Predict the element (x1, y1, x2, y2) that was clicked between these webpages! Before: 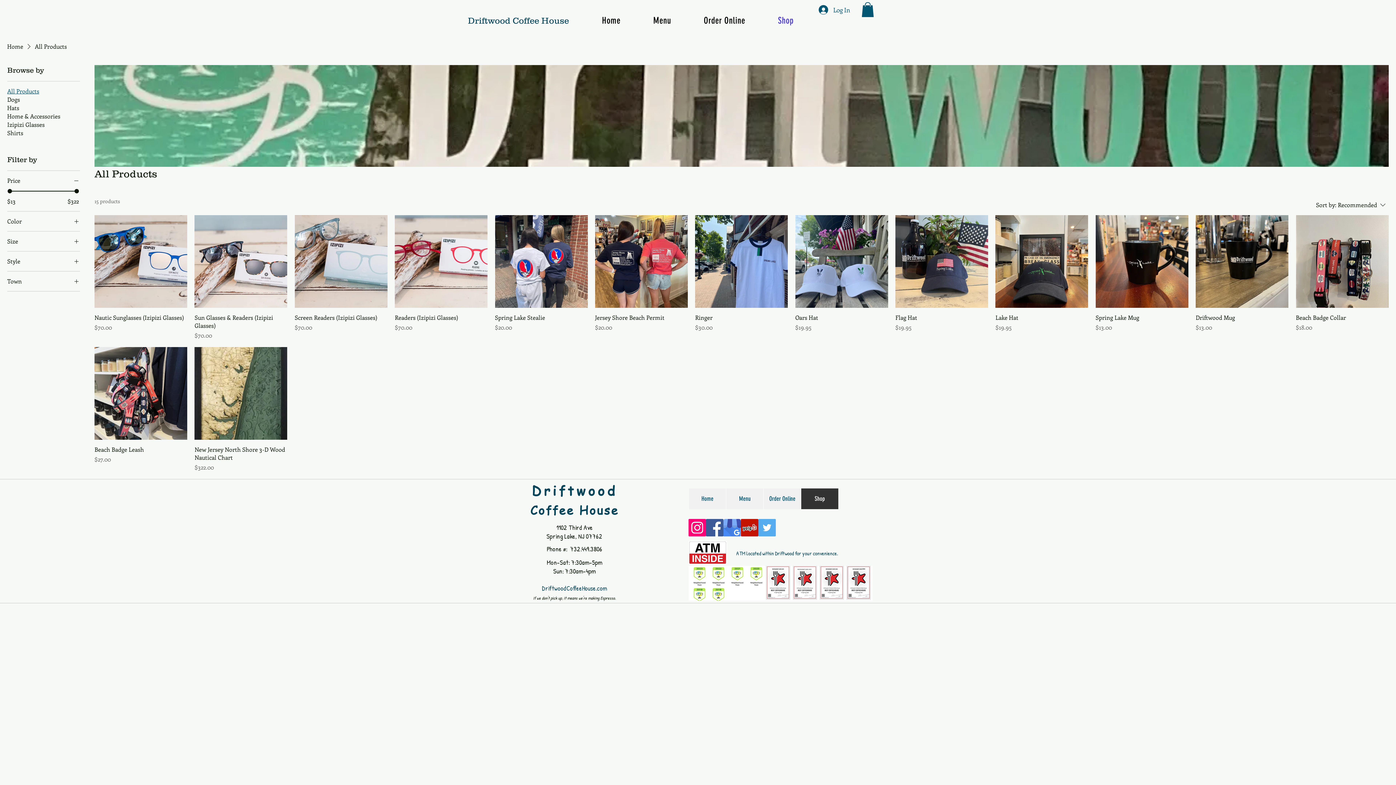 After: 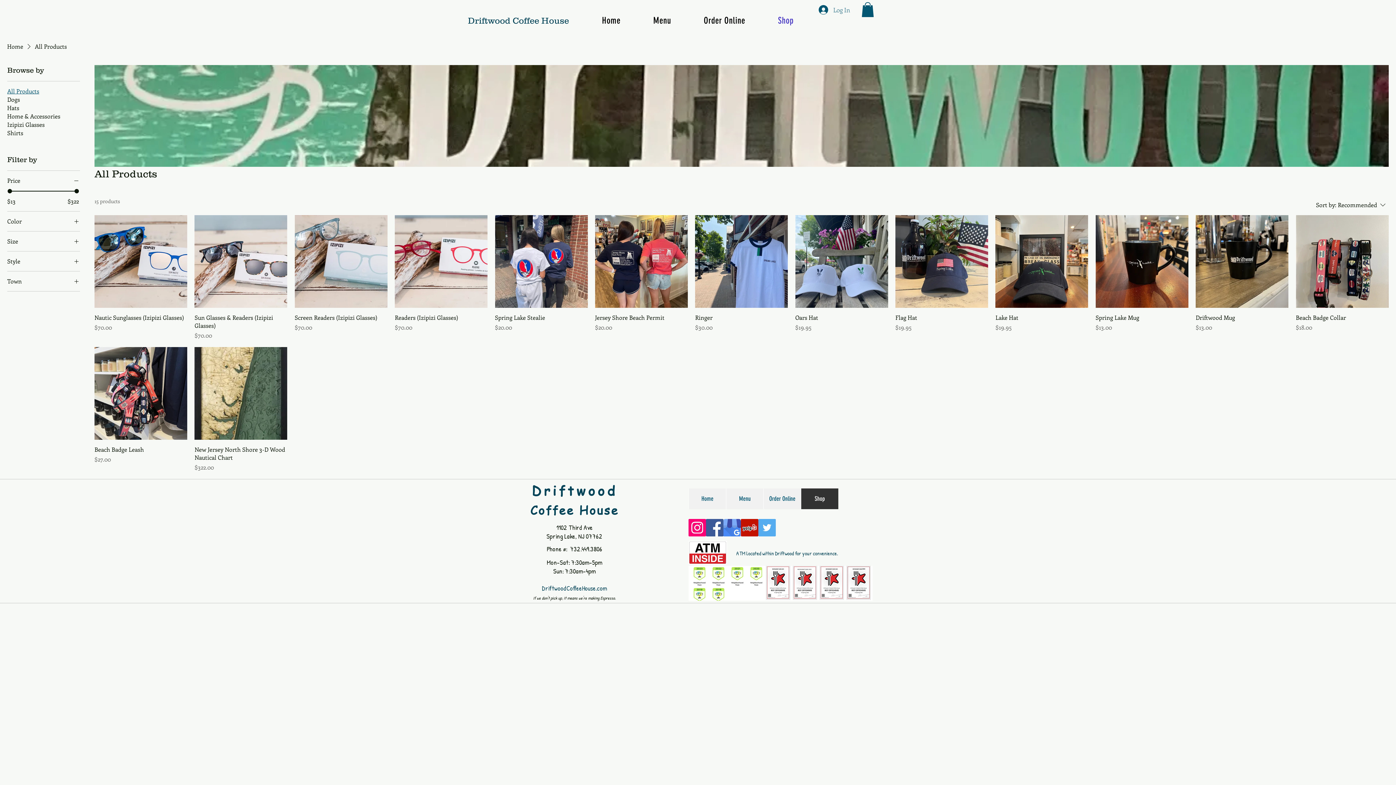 Action: bbox: (813, 2, 848, 16) label: Log In